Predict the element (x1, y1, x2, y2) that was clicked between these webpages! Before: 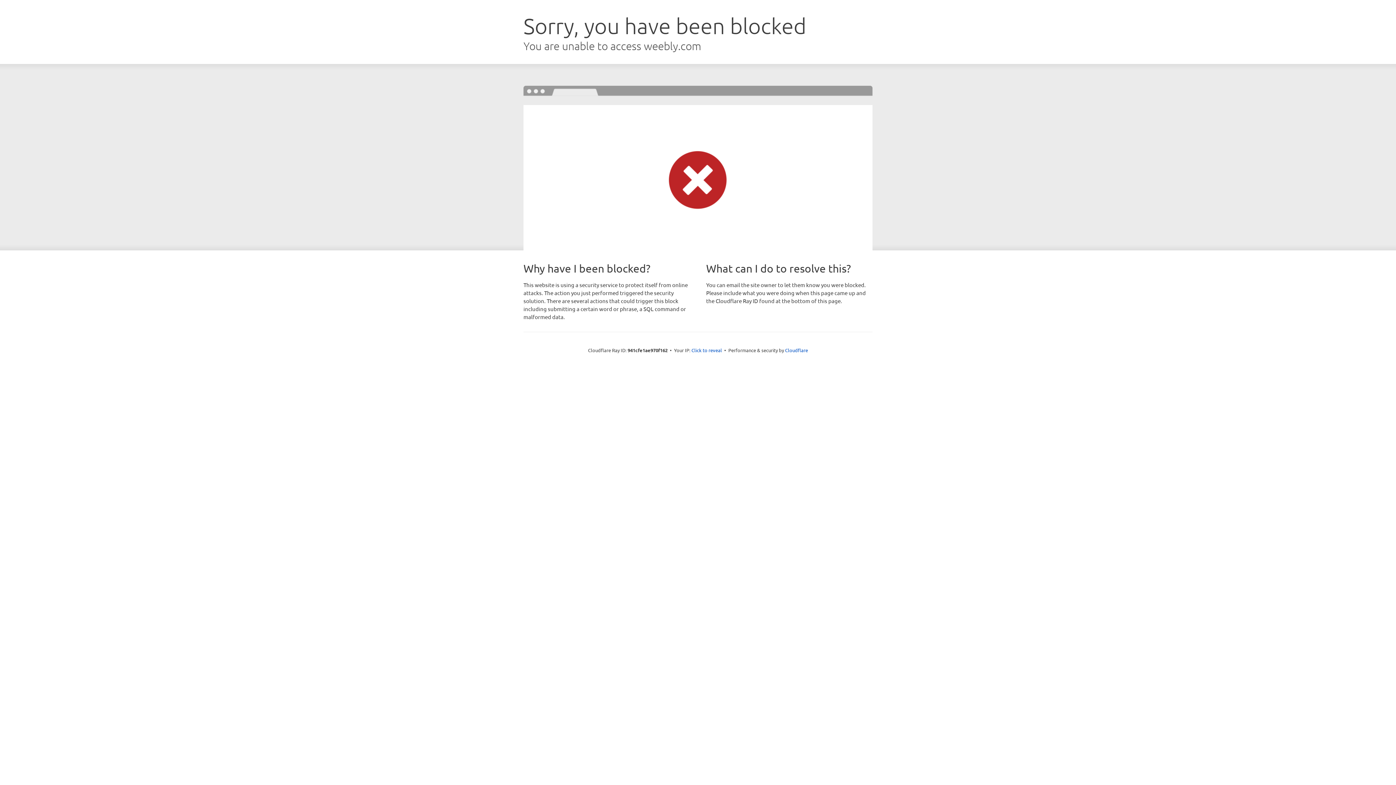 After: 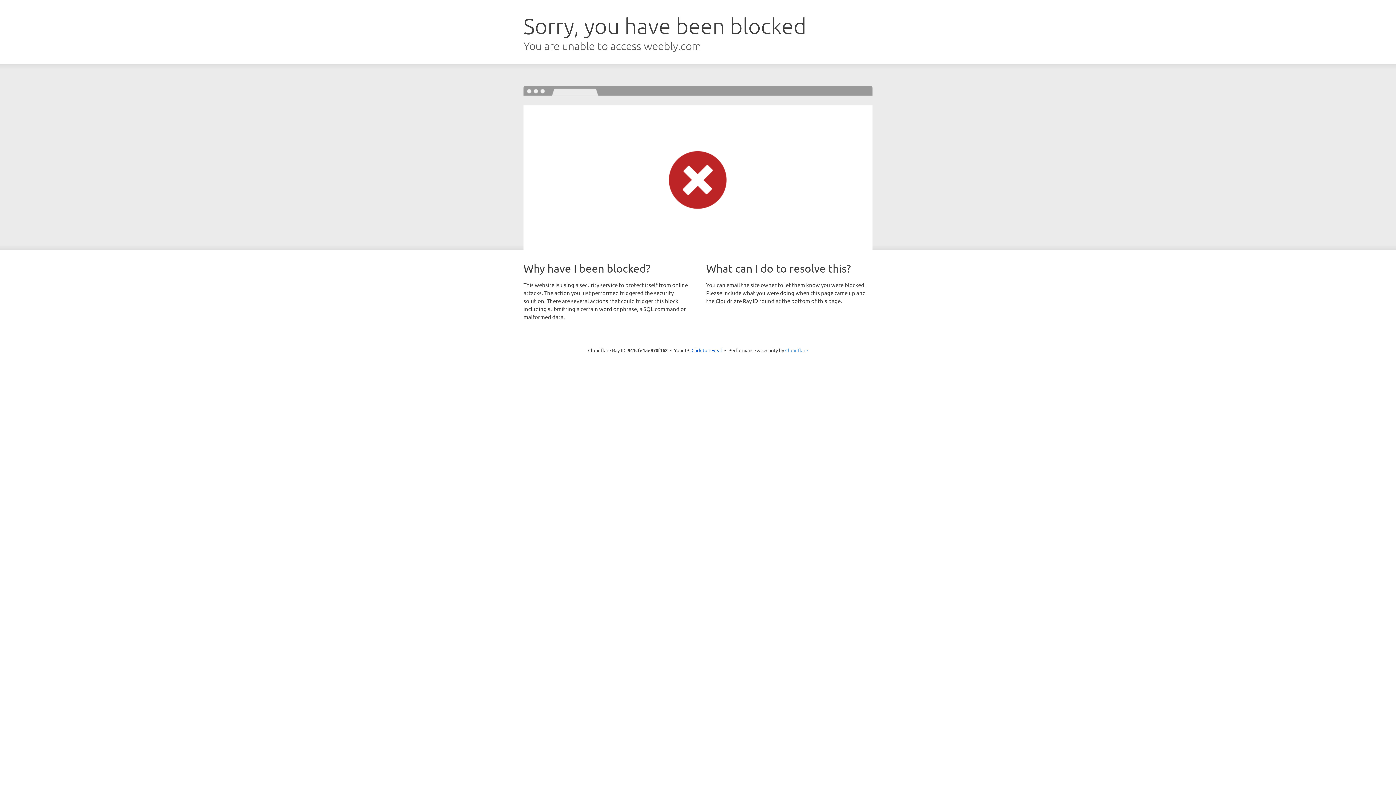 Action: bbox: (785, 347, 808, 353) label: Cloudflare